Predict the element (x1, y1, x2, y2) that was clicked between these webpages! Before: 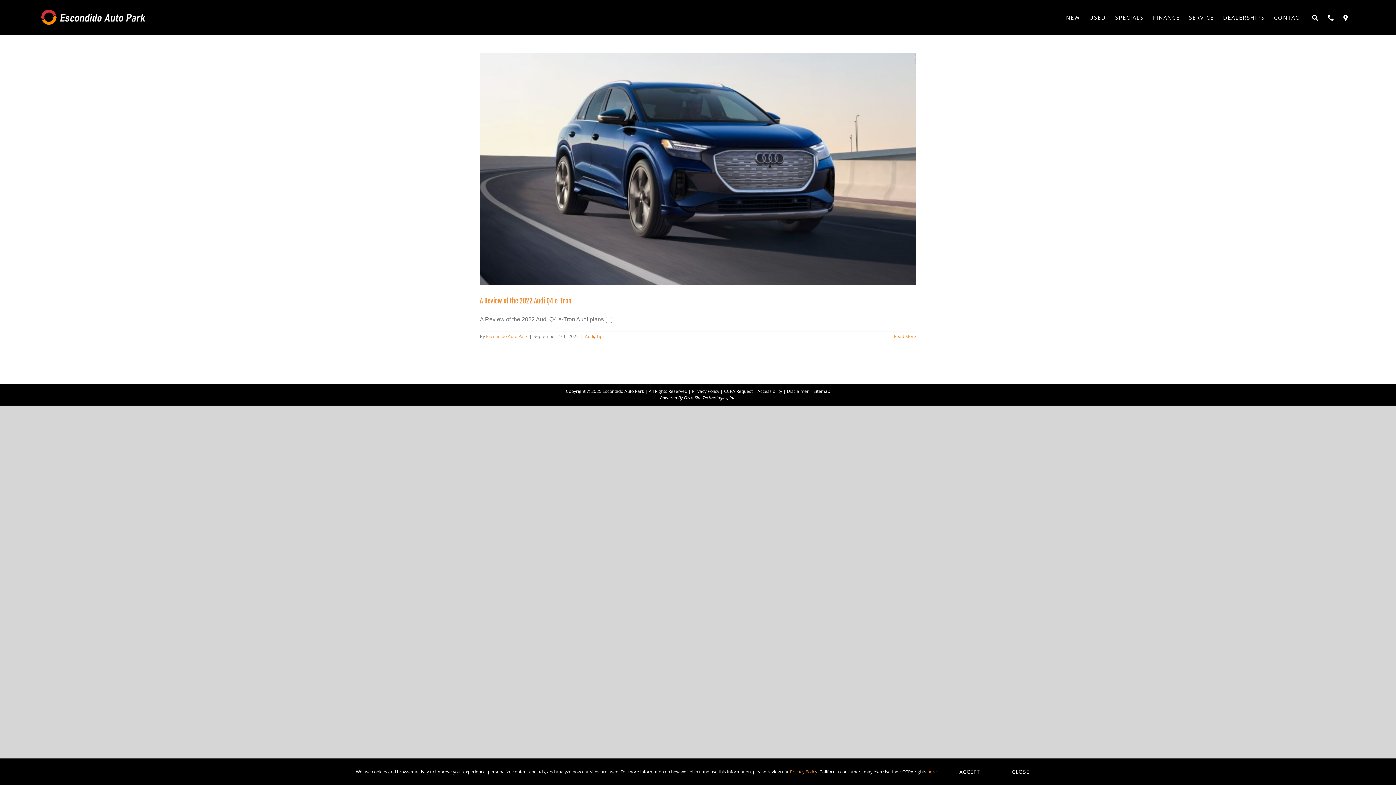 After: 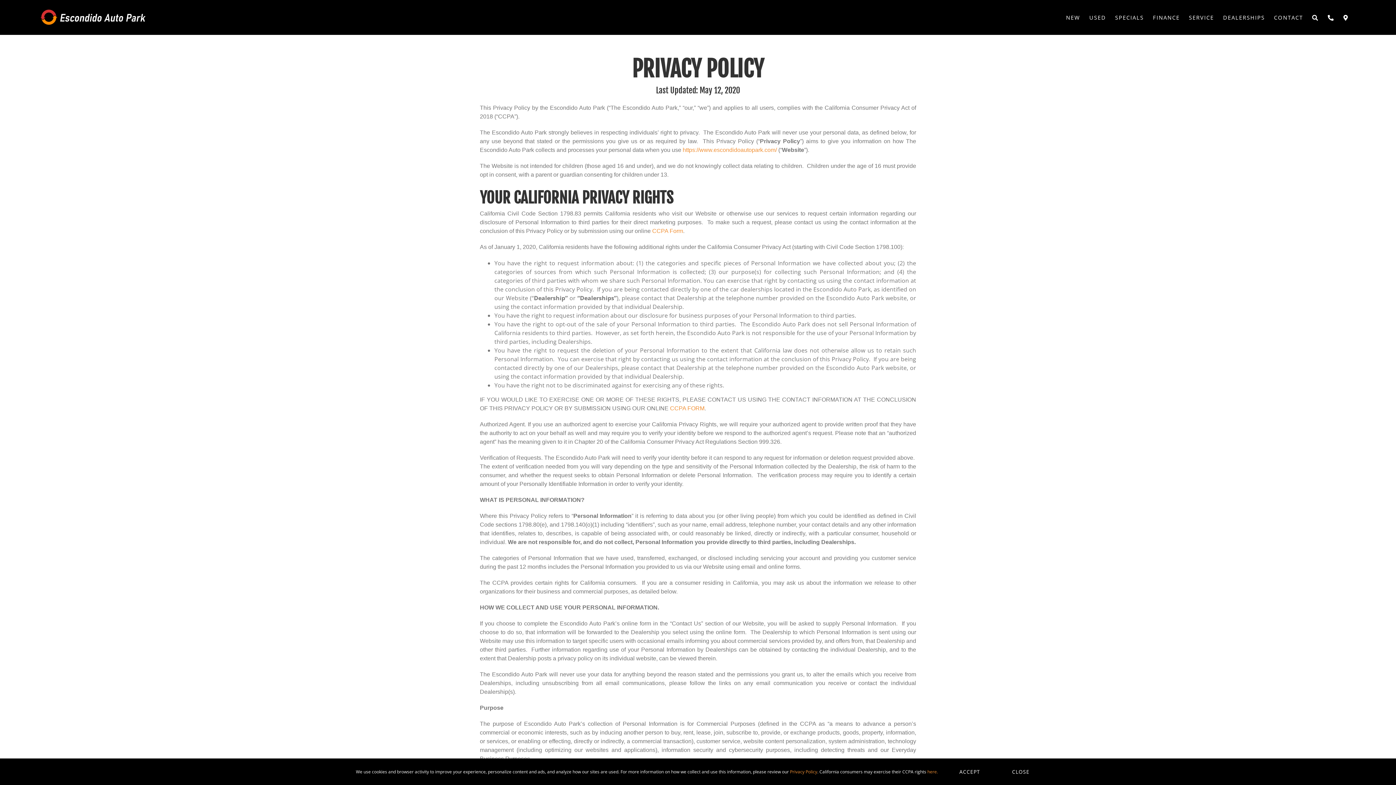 Action: label: Privacy Policy bbox: (790, 768, 817, 775)